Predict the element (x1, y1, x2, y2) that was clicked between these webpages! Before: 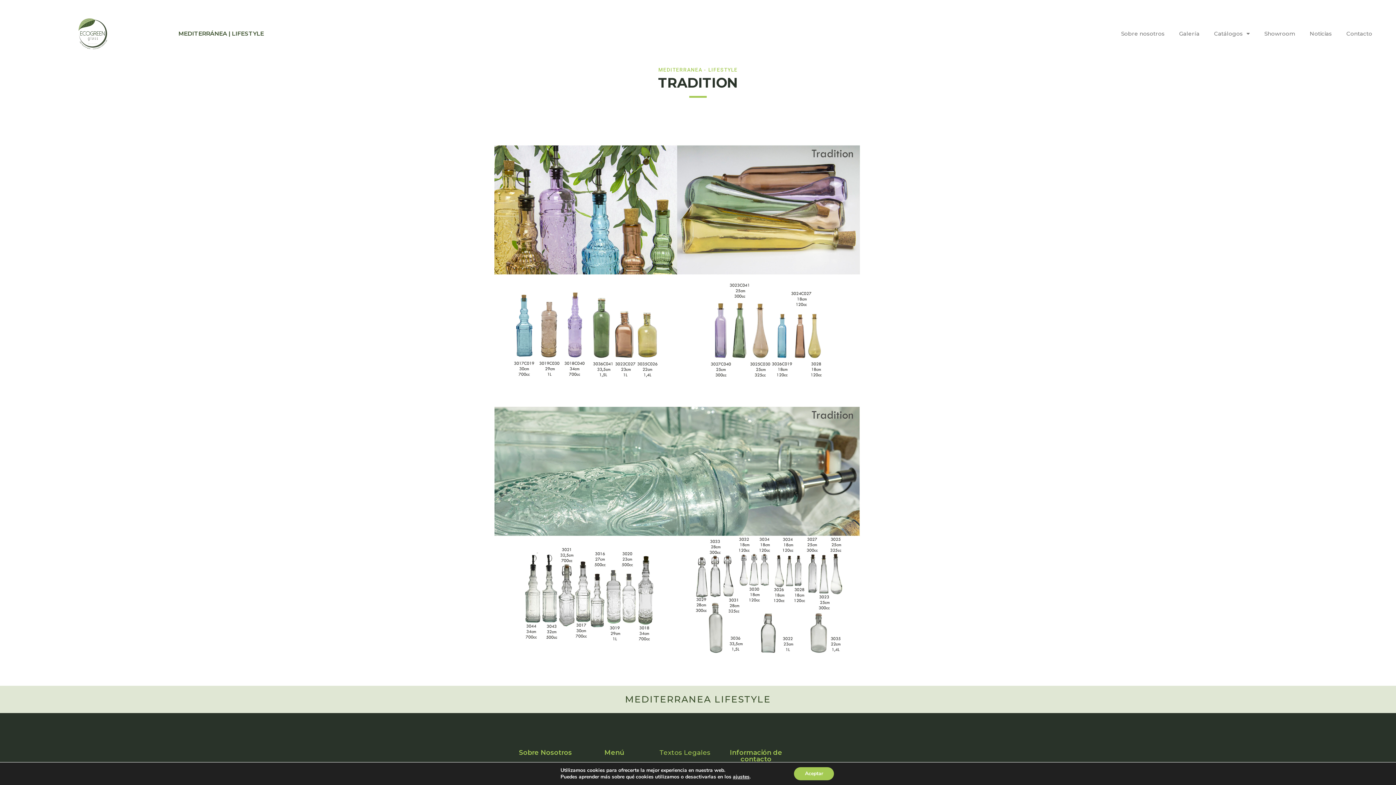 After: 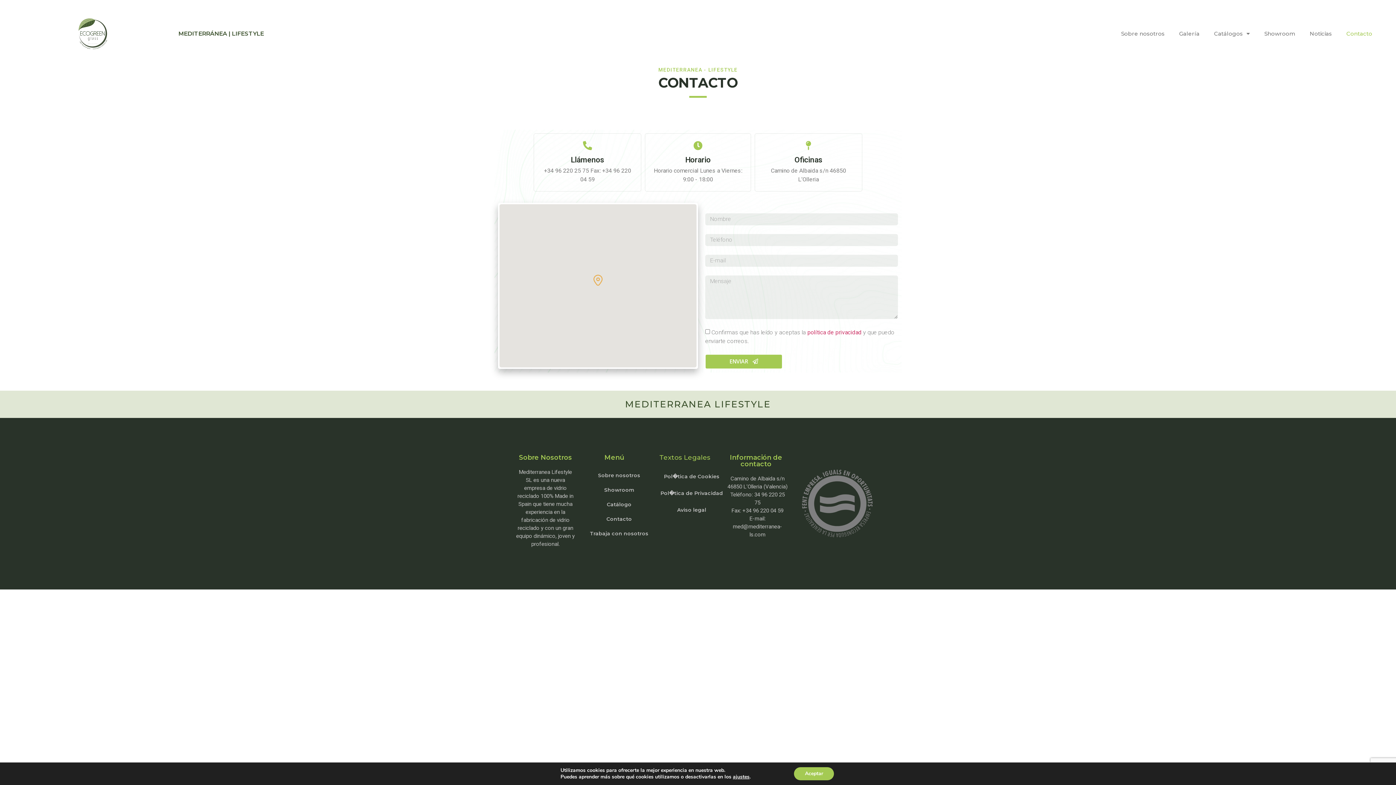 Action: label: Contacto bbox: (1339, 24, 1379, 42)